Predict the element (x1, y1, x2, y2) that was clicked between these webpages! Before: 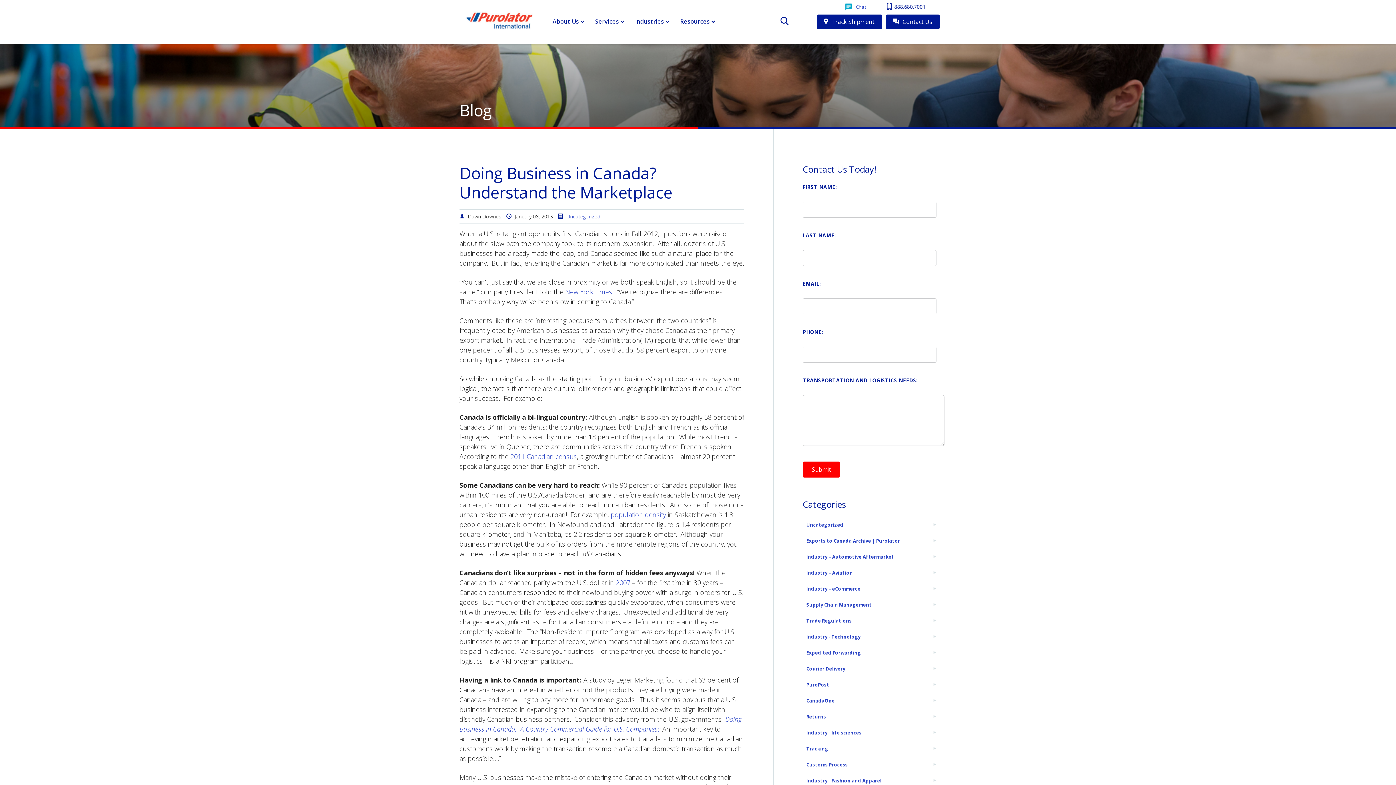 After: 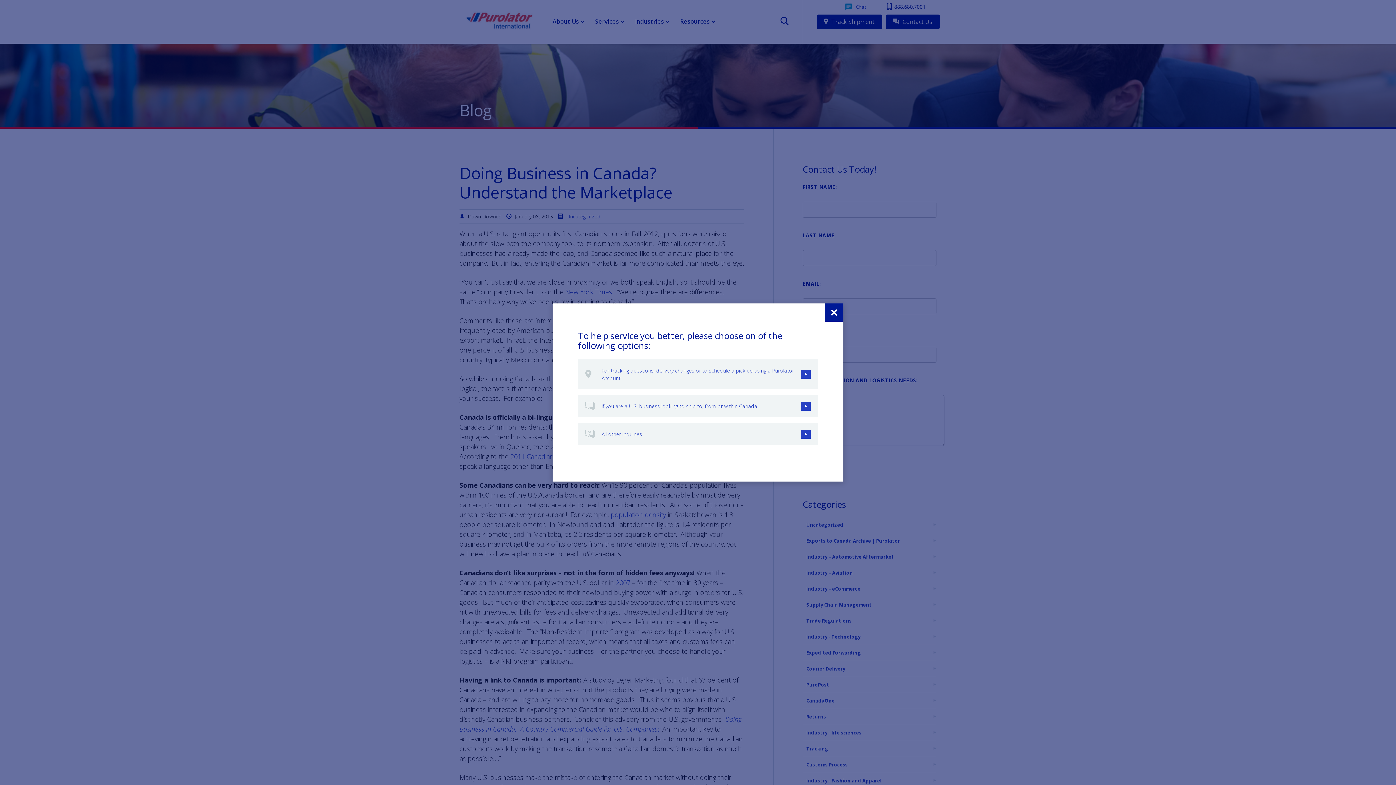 Action: bbox: (886, 14, 939, 29) label:  Contact Us